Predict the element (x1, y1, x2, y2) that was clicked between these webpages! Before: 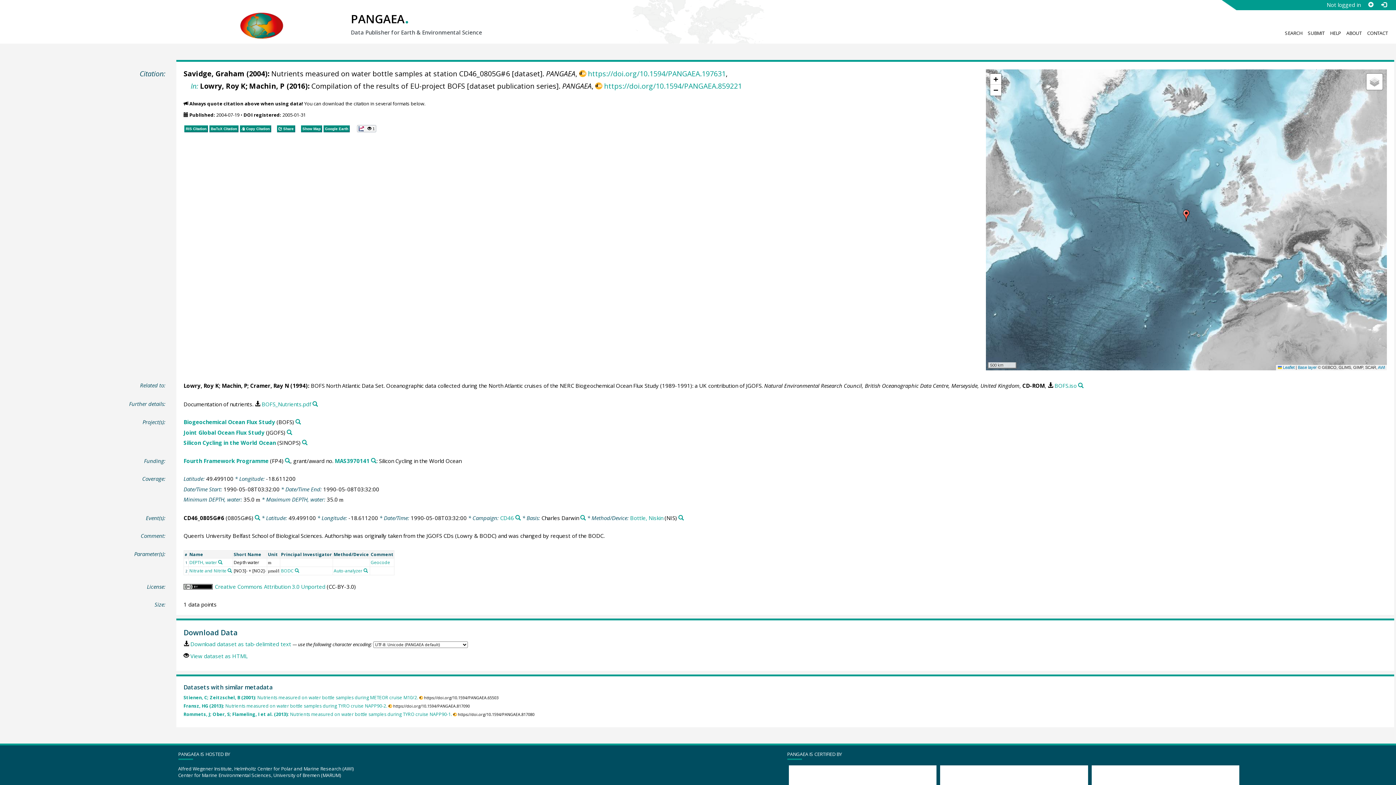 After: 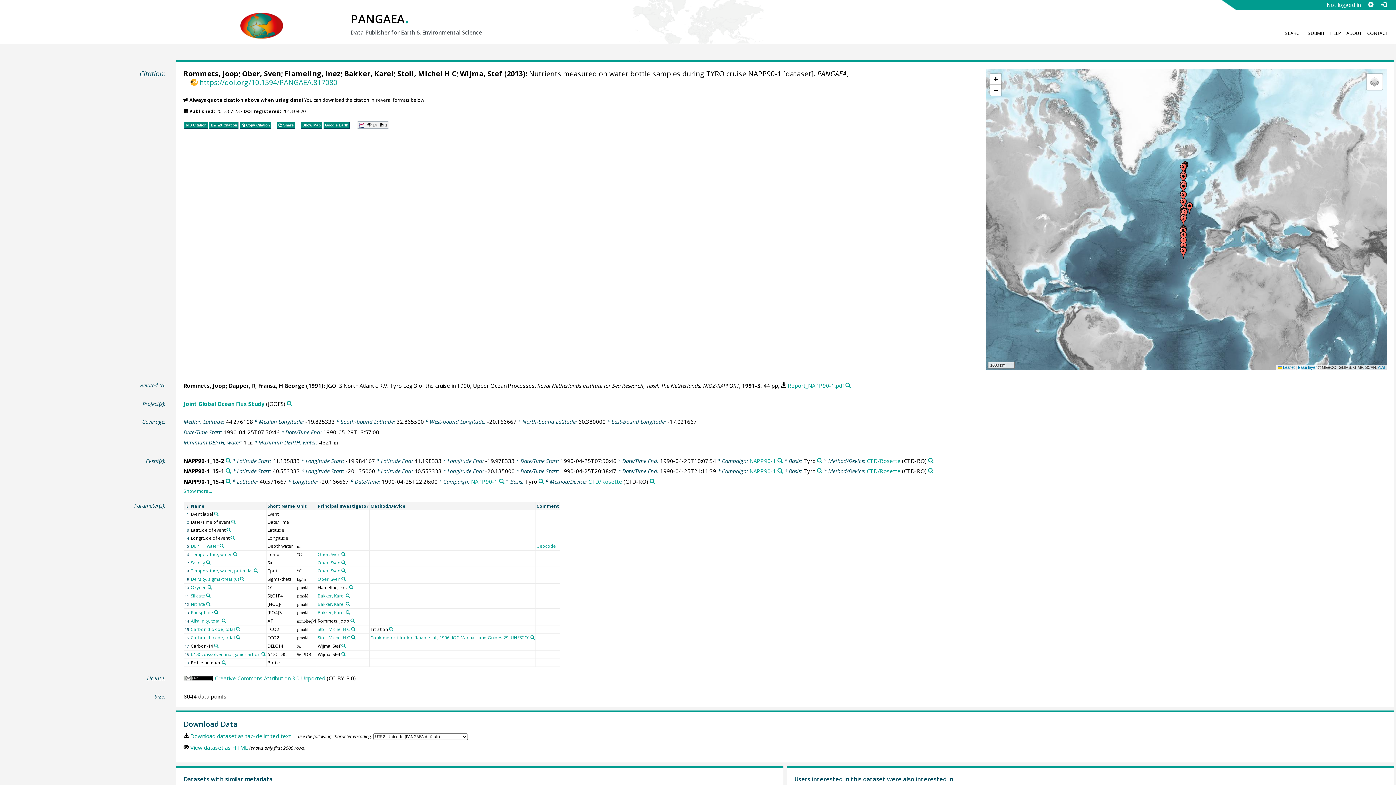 Action: bbox: (183, 711, 451, 717) label: Rommets, J; Ober, S; Flameling, I et al. (2013): Nutrients measured on water bottle samples during TYRO cruise NAPP90-1.